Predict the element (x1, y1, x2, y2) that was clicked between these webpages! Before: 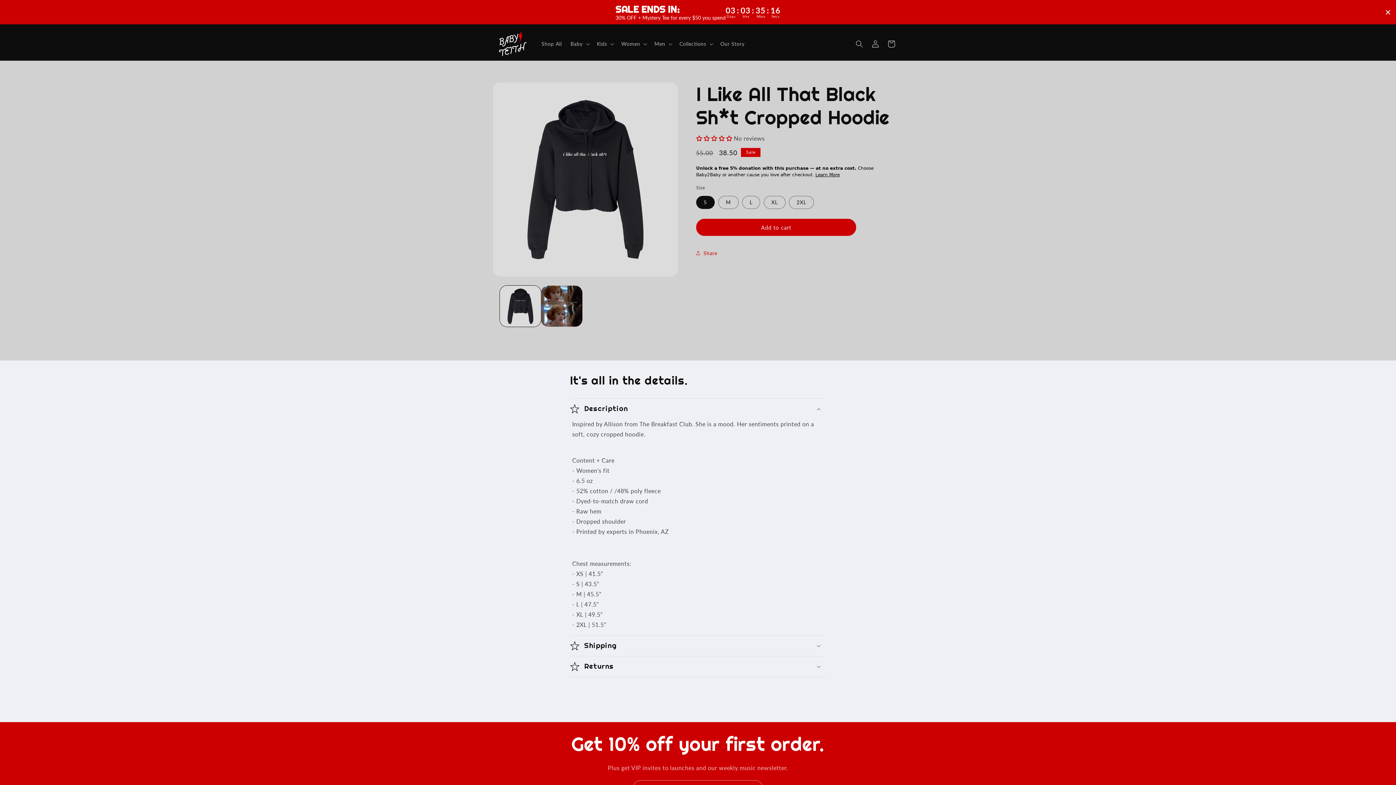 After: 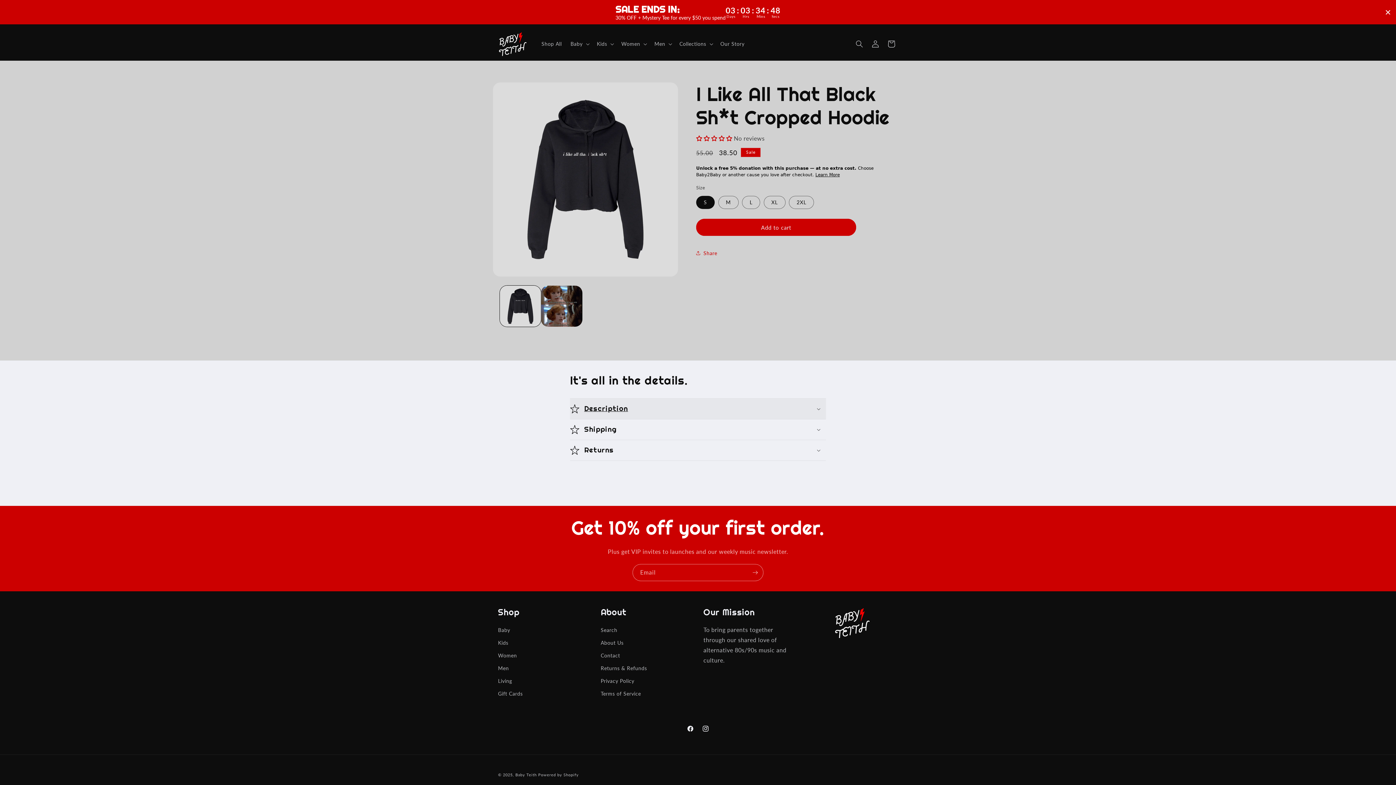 Action: label: Description bbox: (570, 398, 826, 419)